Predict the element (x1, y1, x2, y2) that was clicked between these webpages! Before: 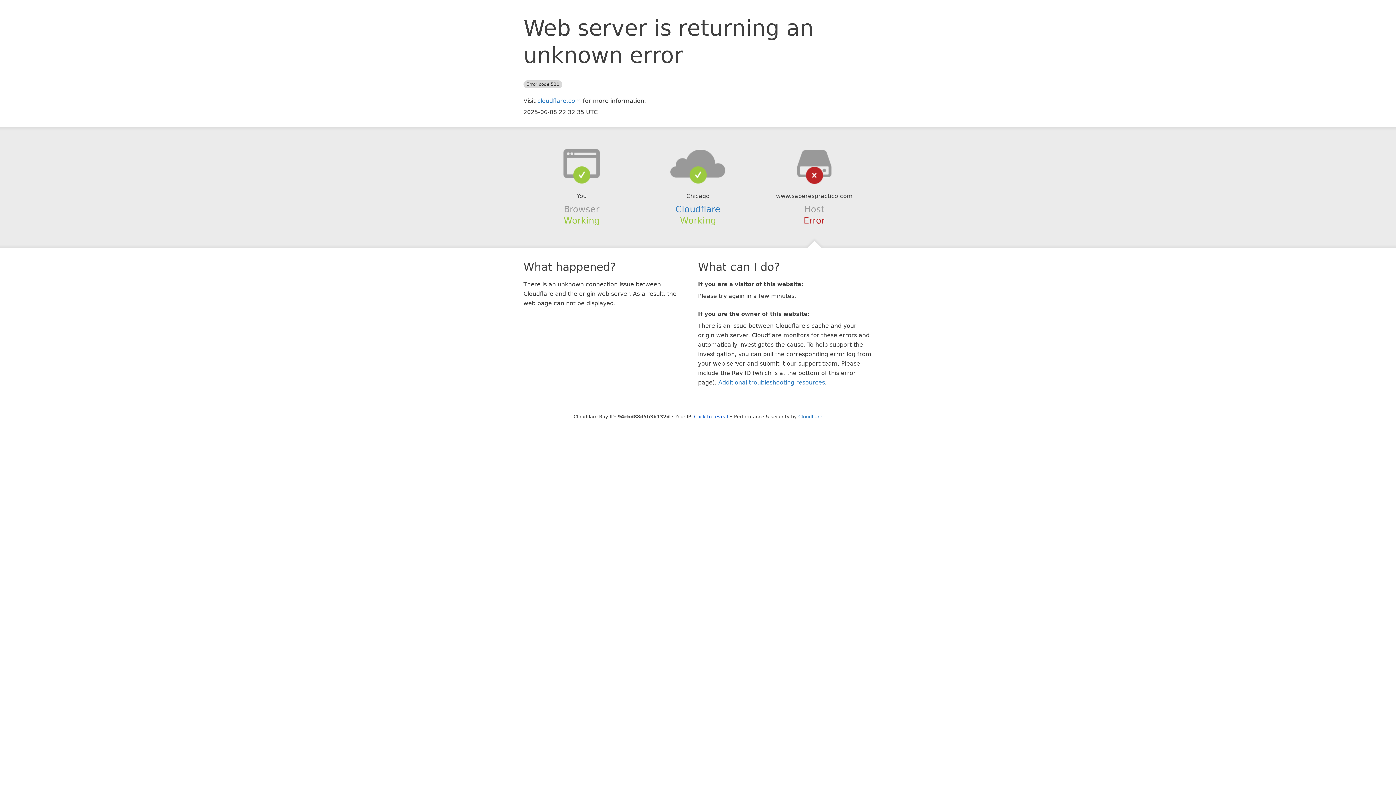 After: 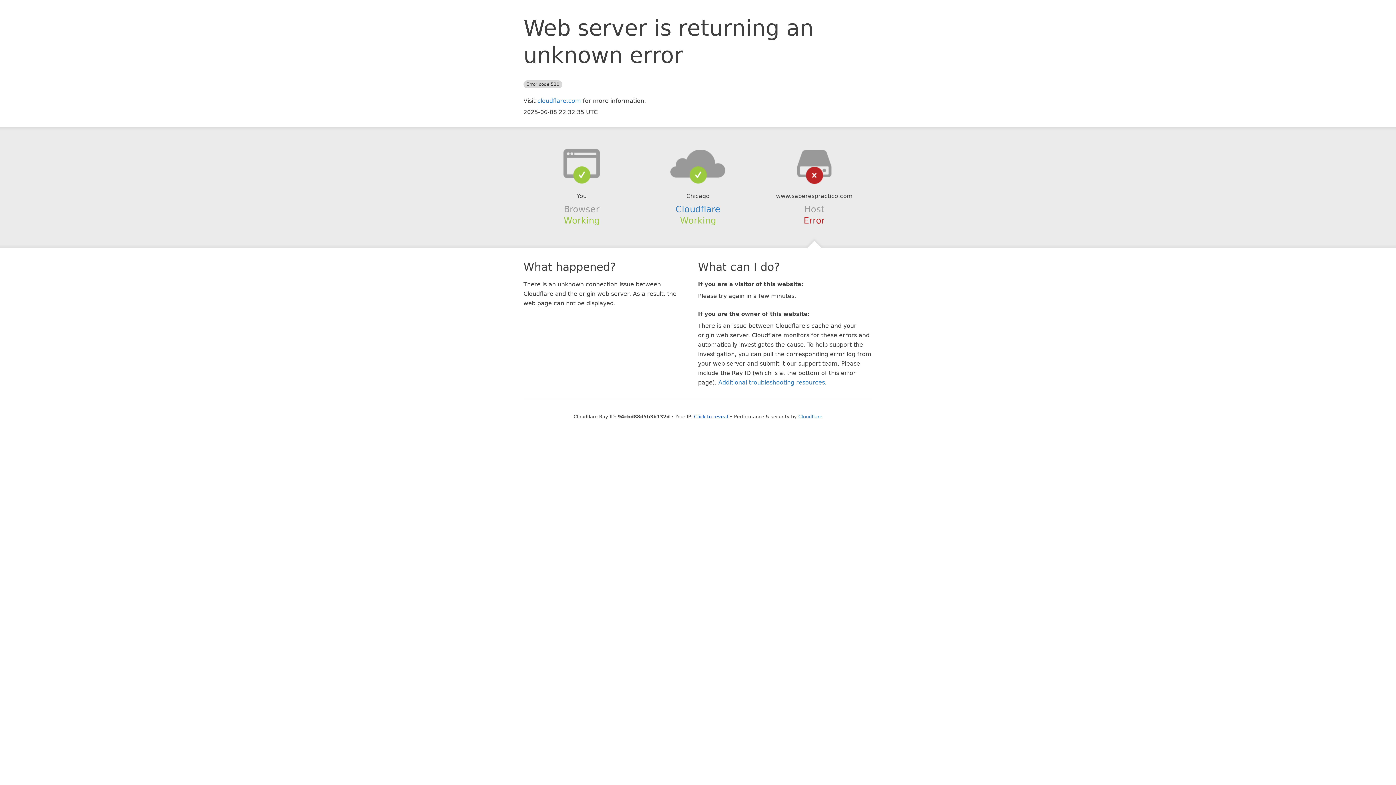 Action: bbox: (639, 148, 756, 178)